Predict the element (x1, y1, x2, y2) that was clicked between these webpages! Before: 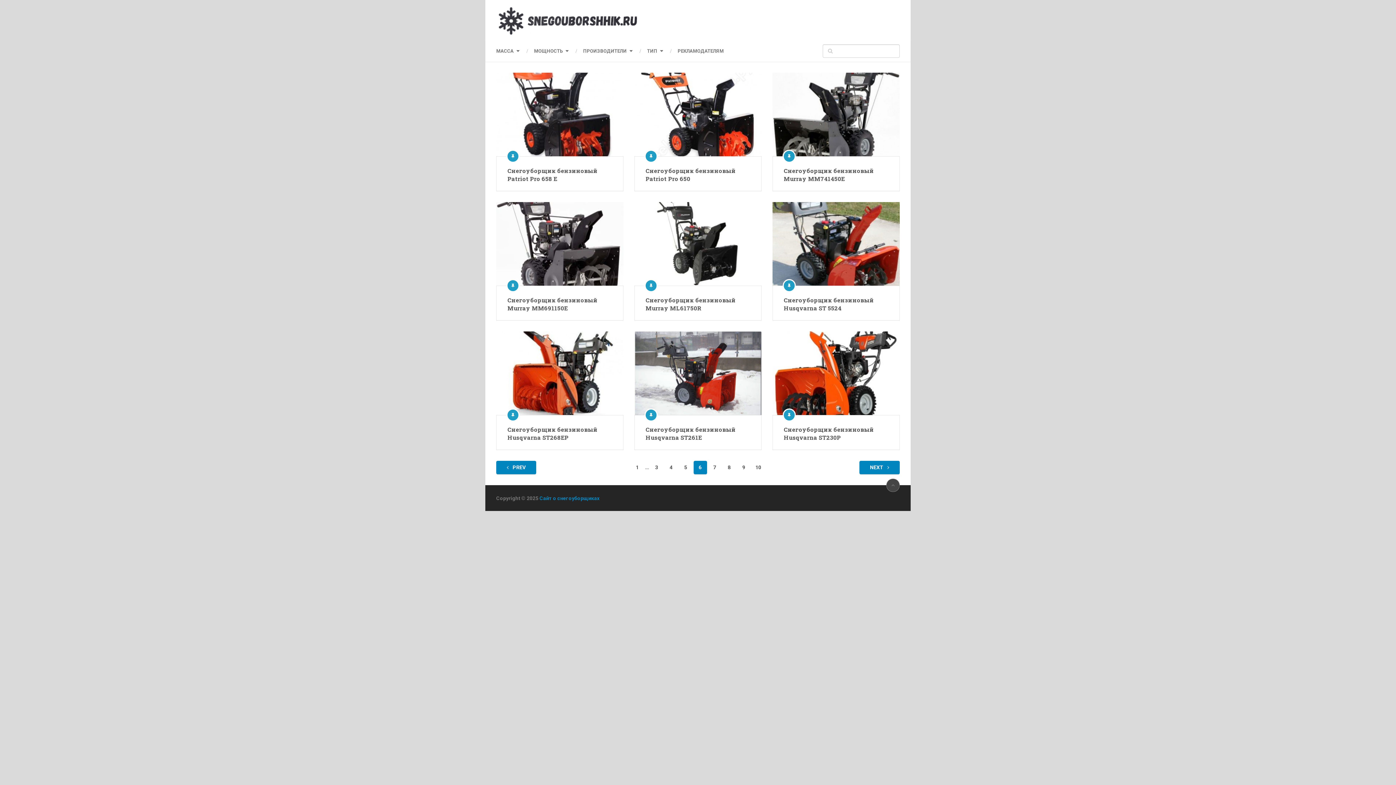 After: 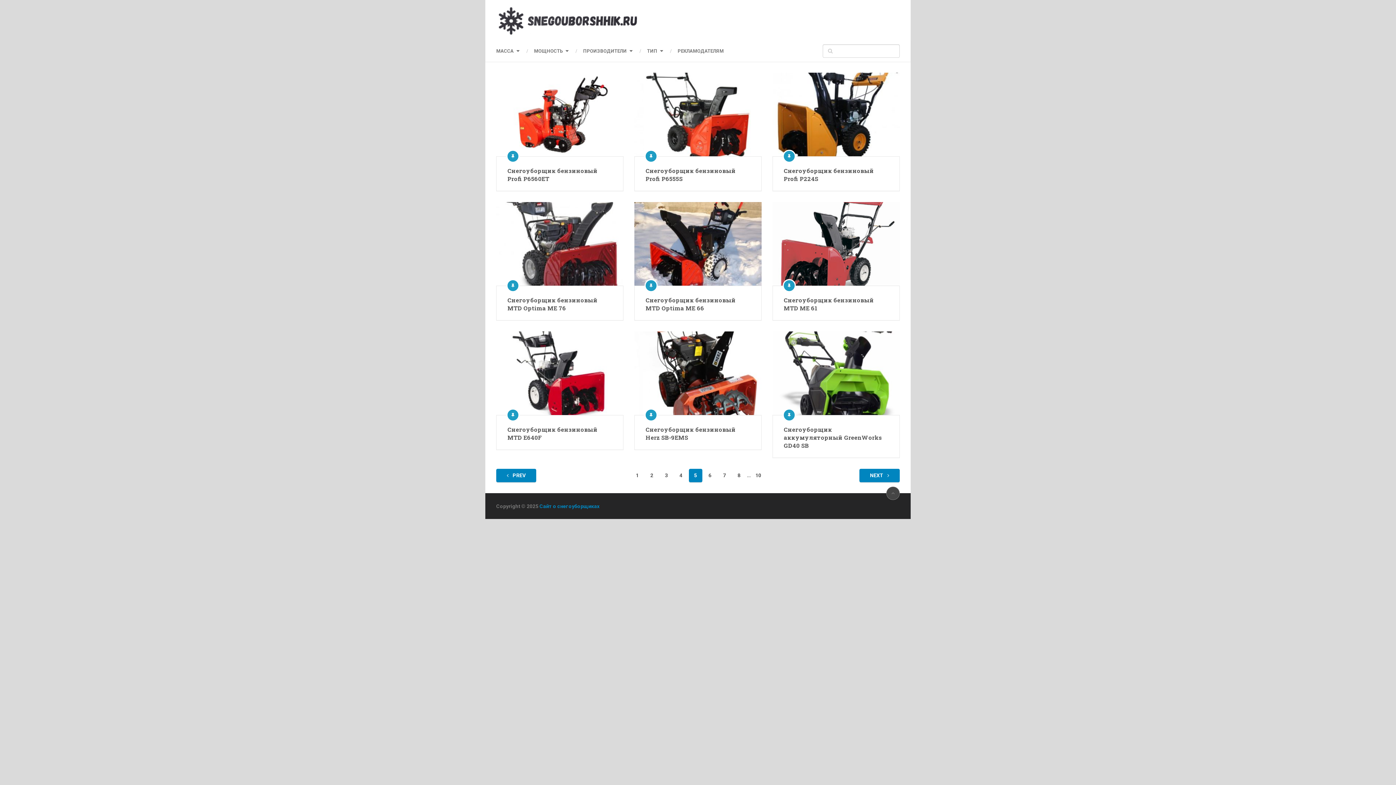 Action: label:  PREV bbox: (496, 461, 536, 474)